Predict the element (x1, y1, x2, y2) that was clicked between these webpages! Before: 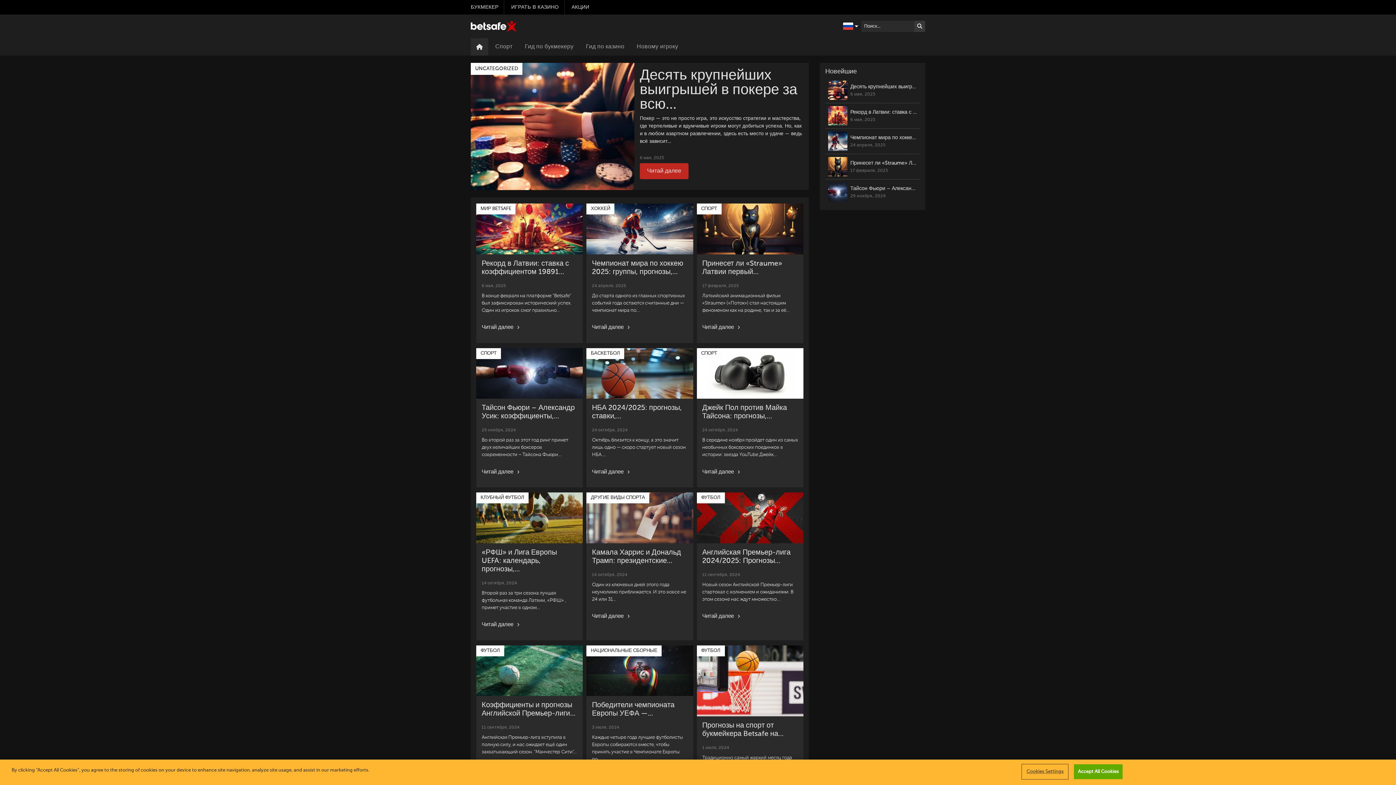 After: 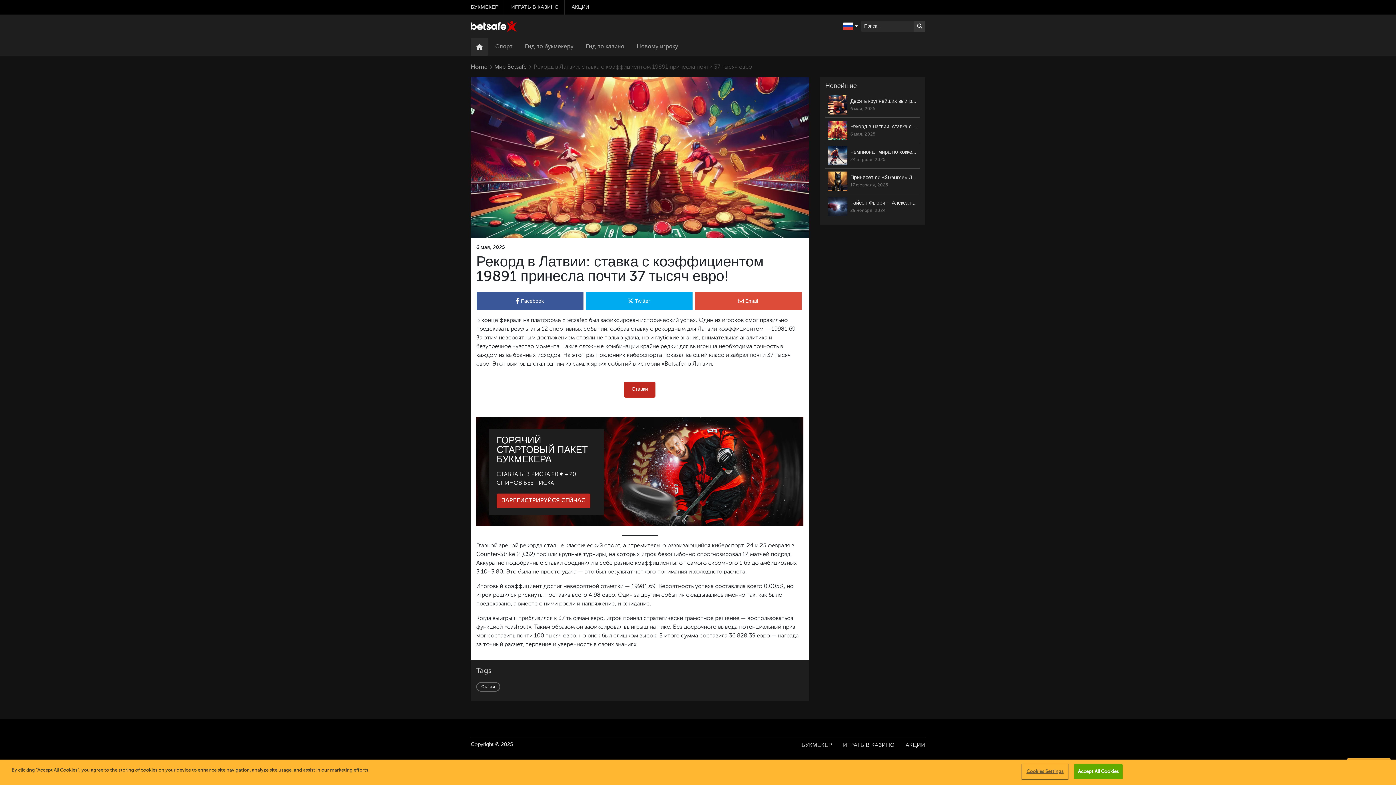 Action: bbox: (833, 106, 911, 125) label: Рекорд в Латвии: ставка с коэффициентом 19891 принесла почти 37 тысяч евро!
6 мая, 2025